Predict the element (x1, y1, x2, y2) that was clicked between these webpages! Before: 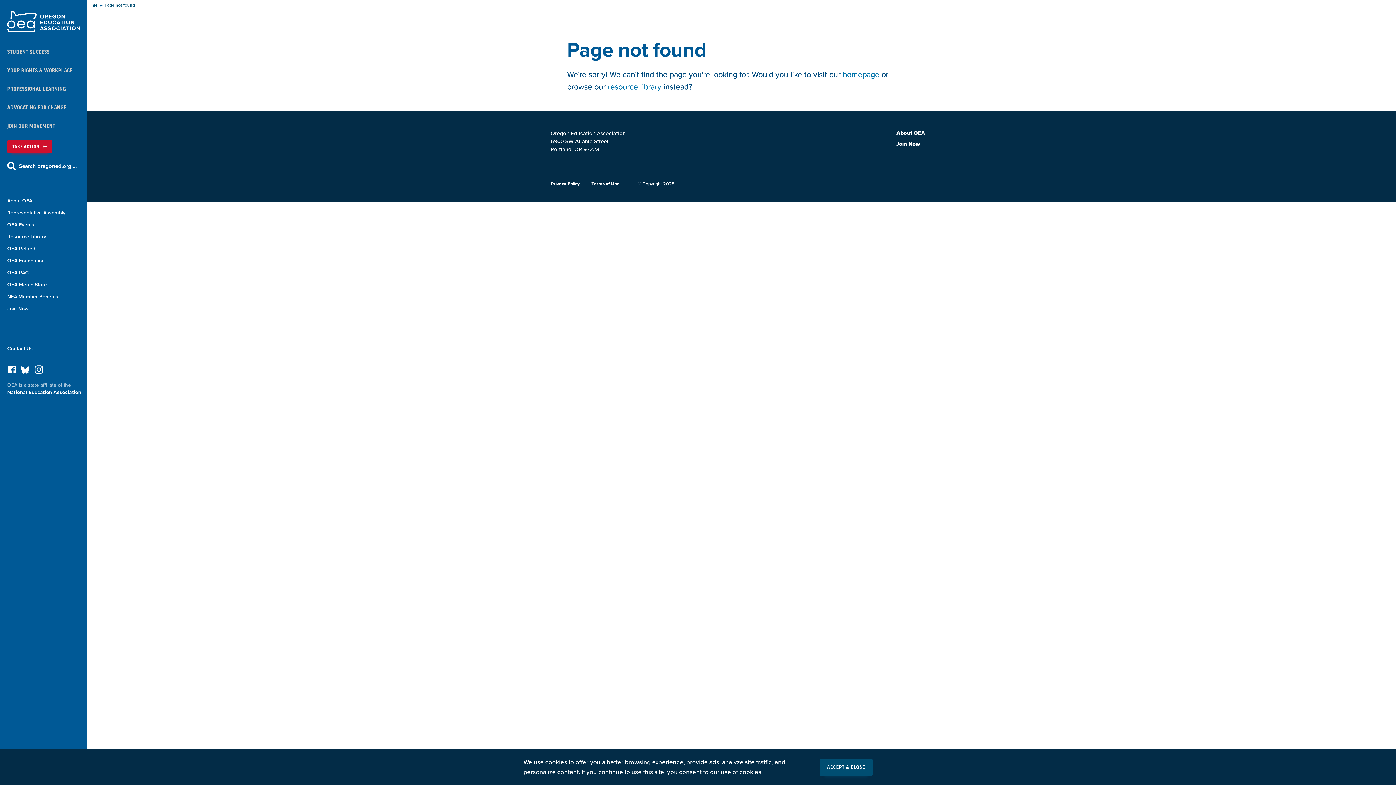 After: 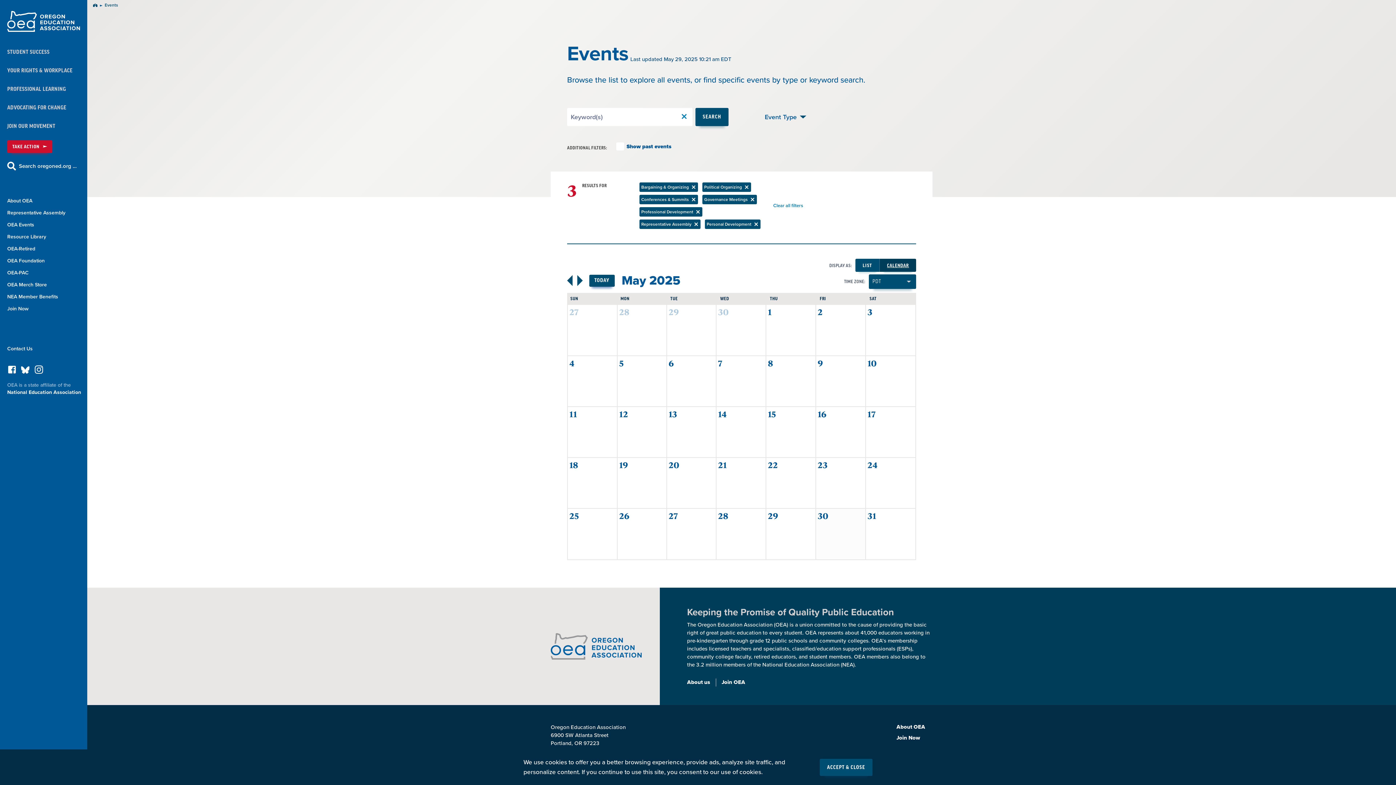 Action: label: OEA Events bbox: (7, 221, 80, 228)